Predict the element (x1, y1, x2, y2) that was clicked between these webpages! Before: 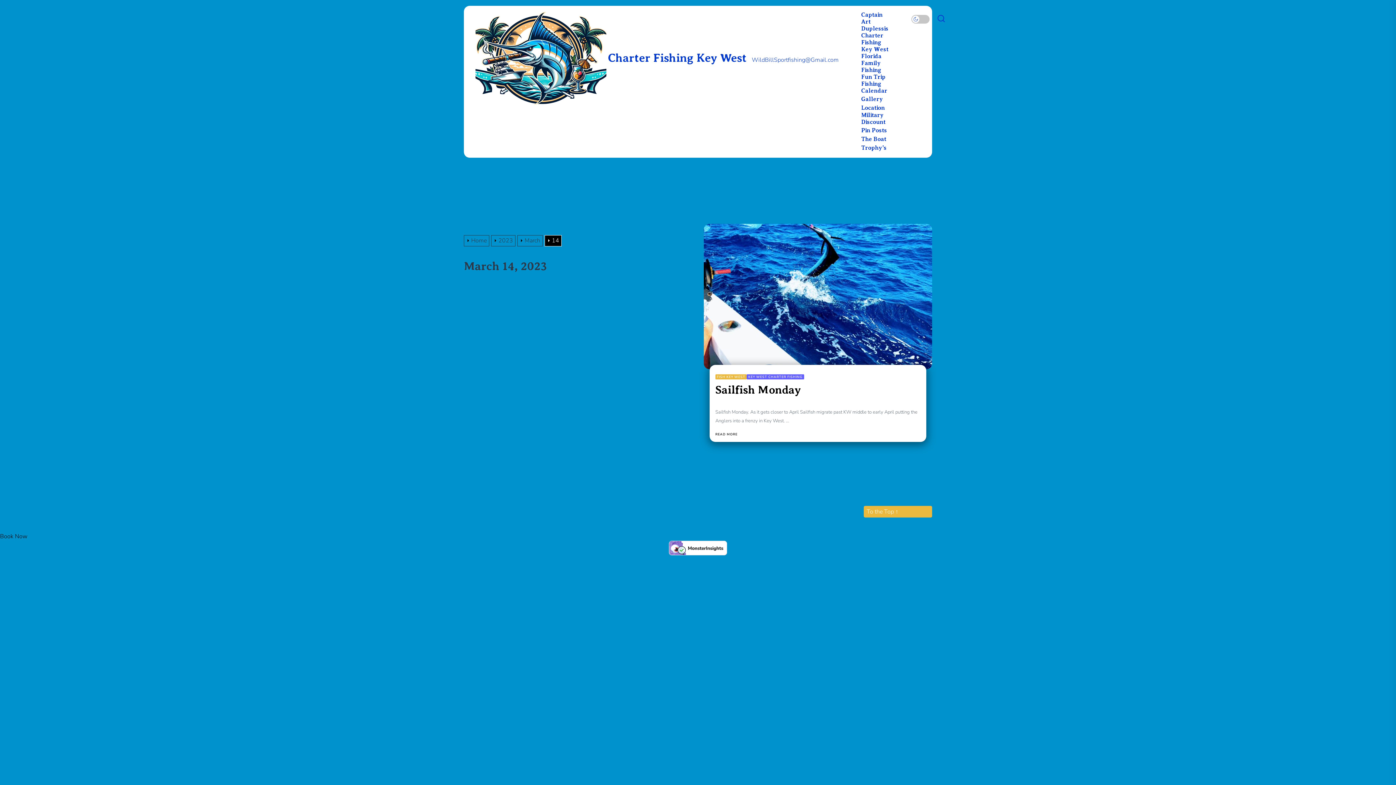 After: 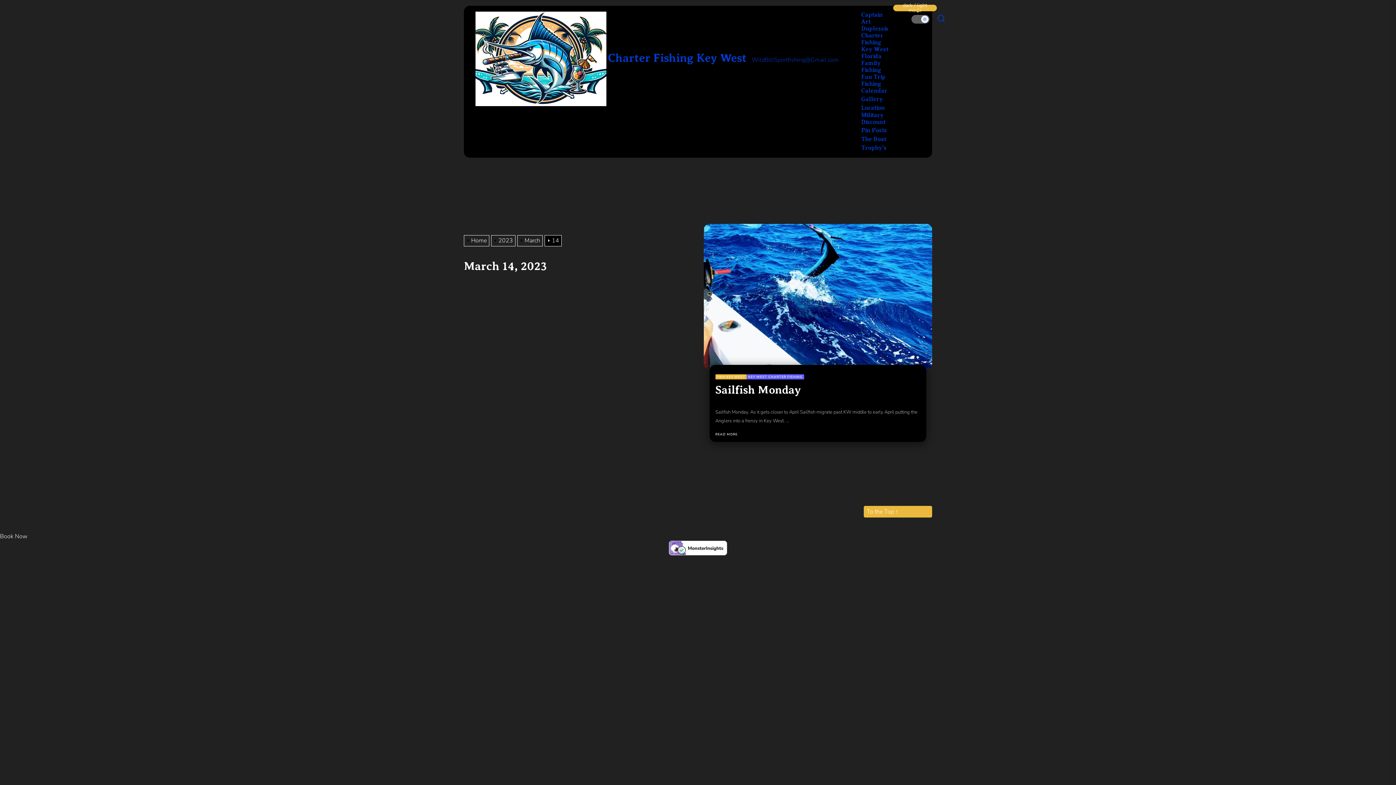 Action: bbox: (911, 14, 930, 23)